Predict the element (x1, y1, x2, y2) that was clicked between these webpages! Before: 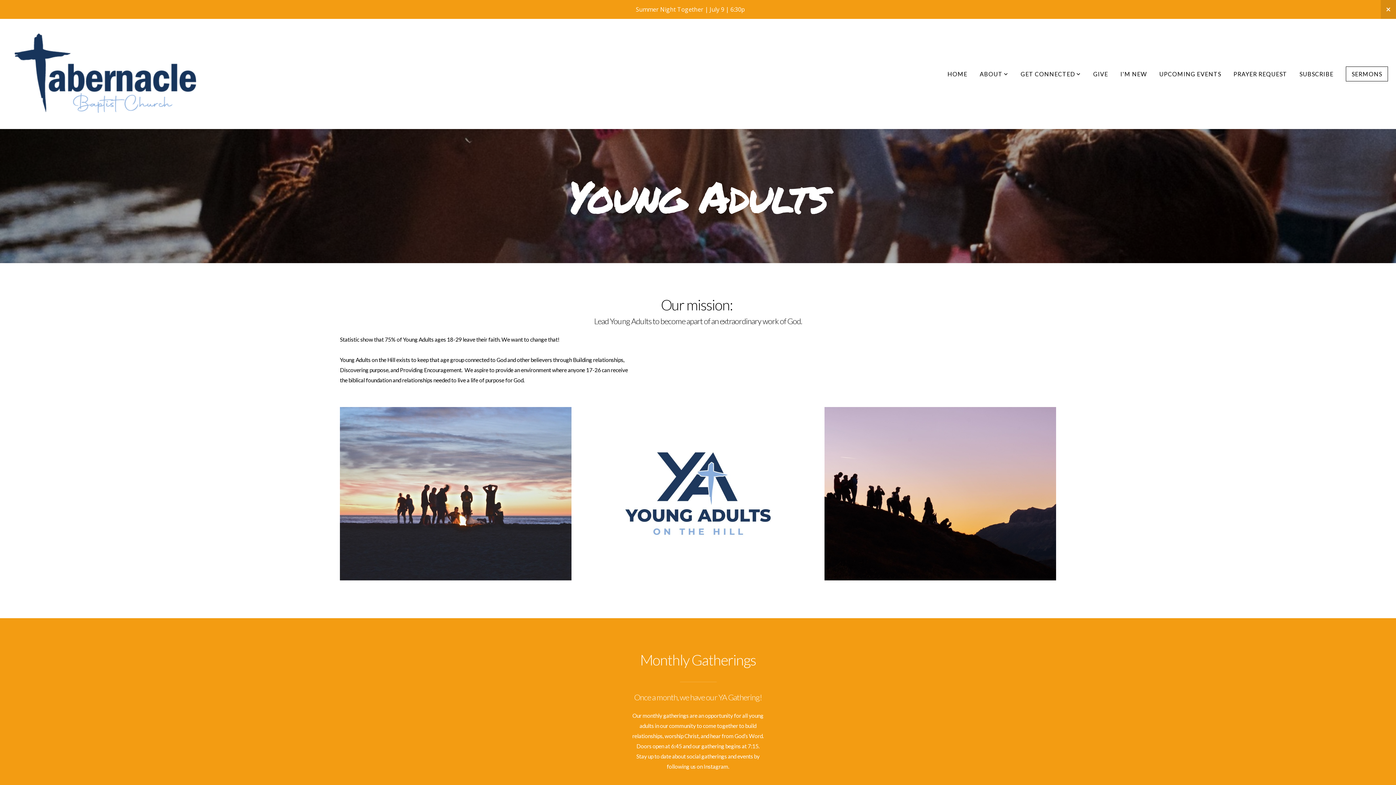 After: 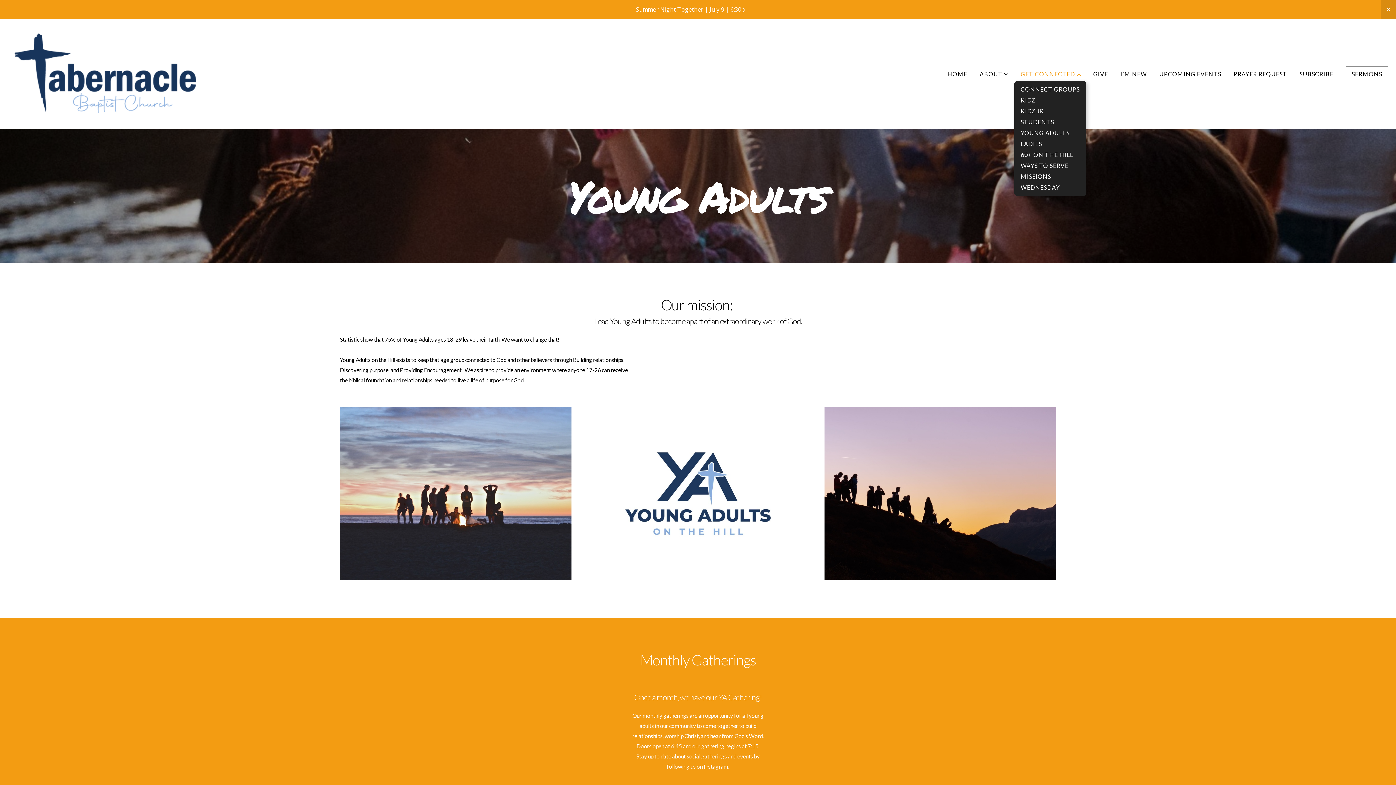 Action: bbox: (1015, 66, 1086, 81) label: GET CONNECTED 